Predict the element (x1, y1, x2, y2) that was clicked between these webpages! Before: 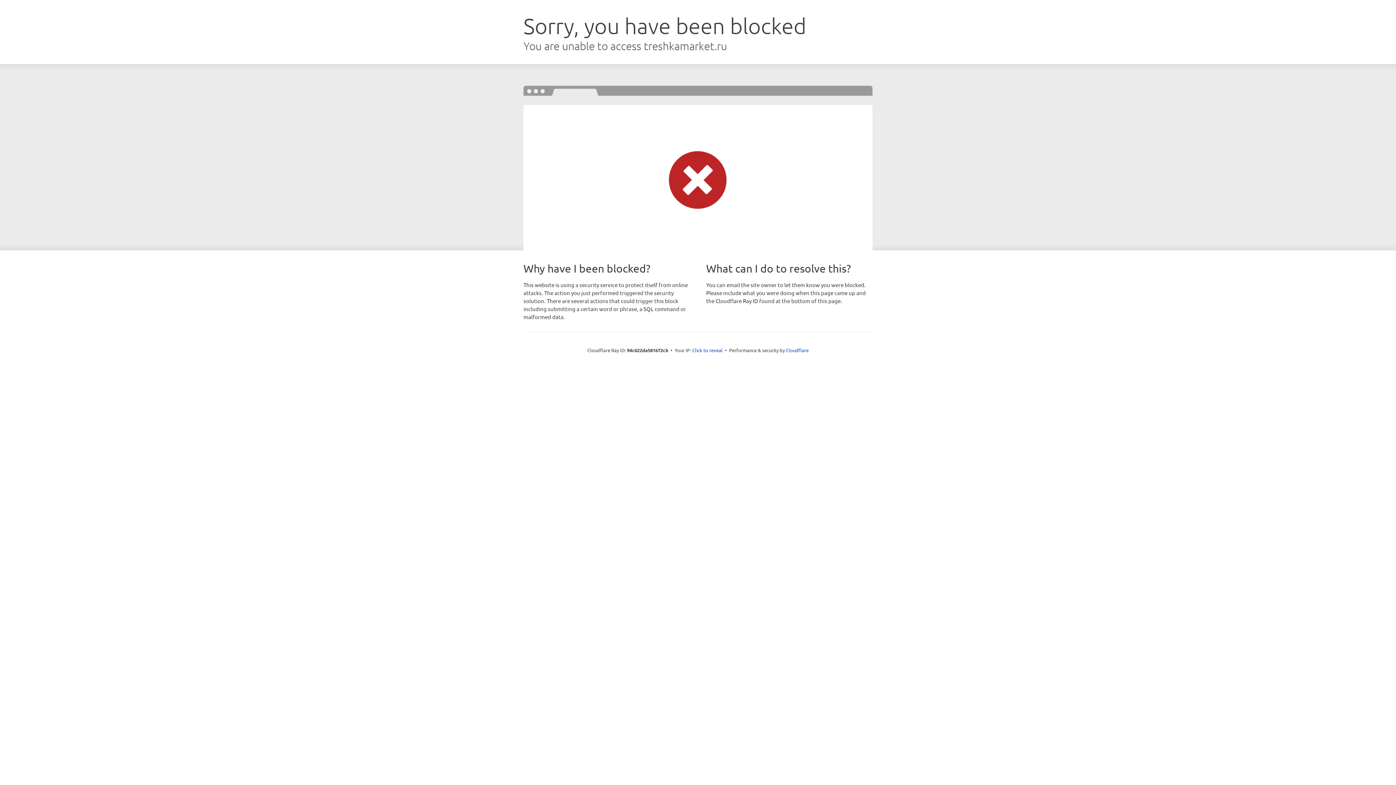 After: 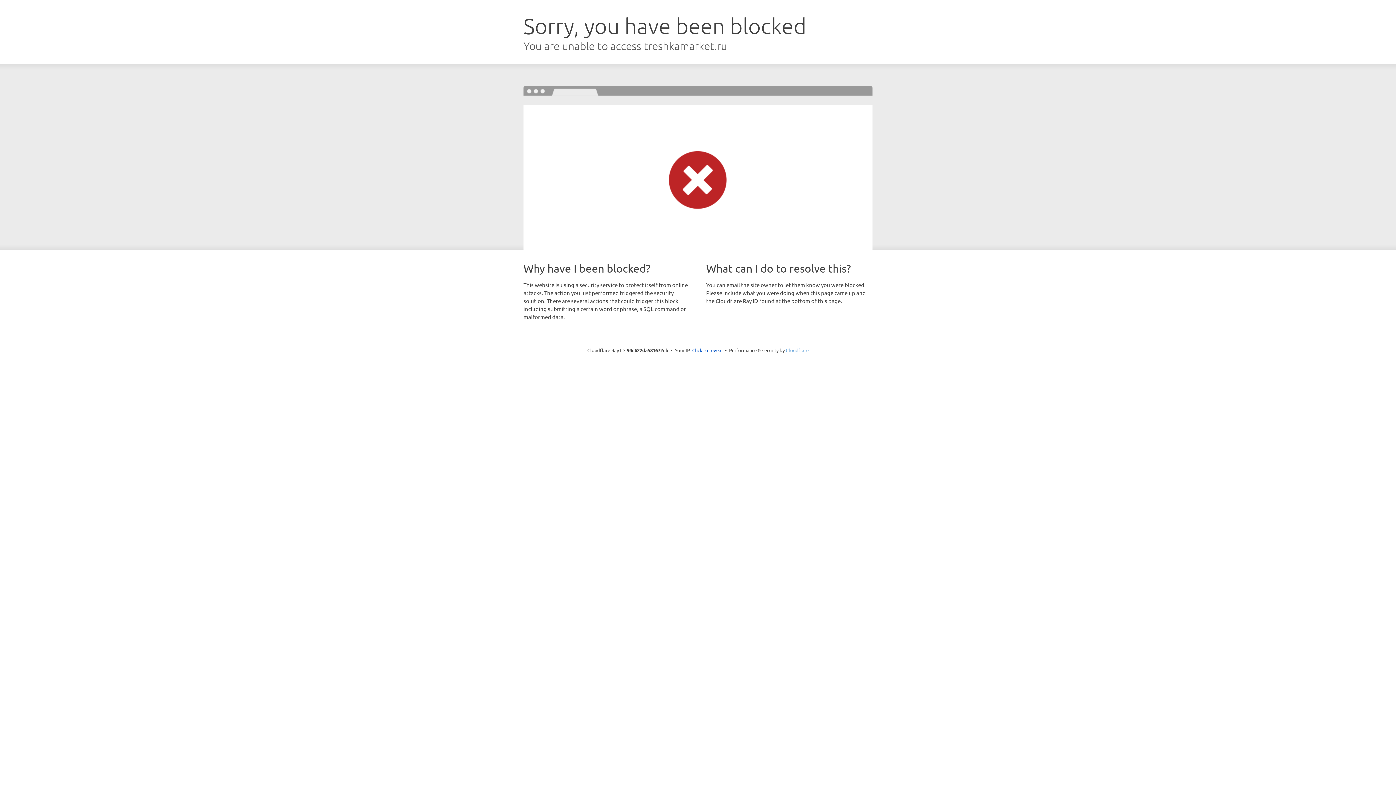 Action: label: Cloudflare bbox: (786, 347, 808, 353)